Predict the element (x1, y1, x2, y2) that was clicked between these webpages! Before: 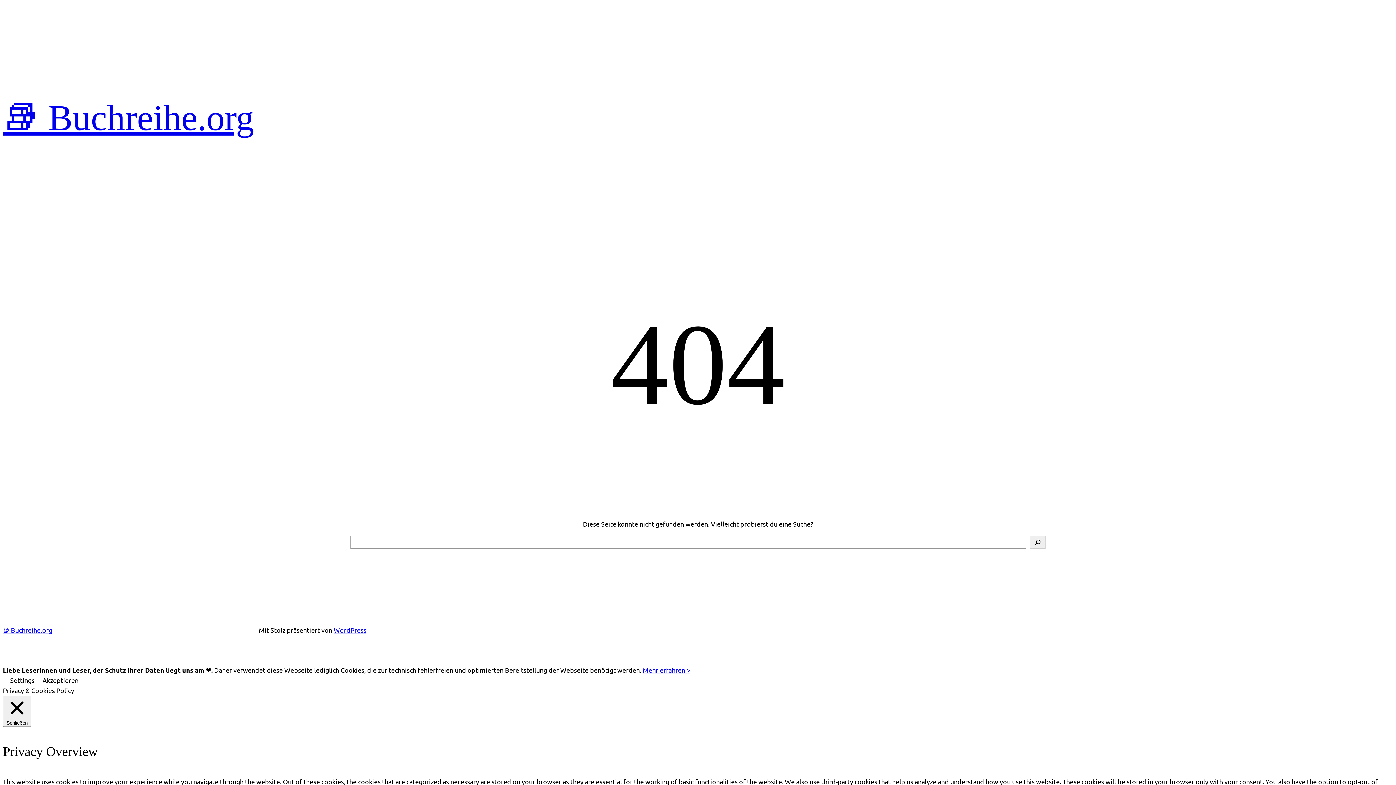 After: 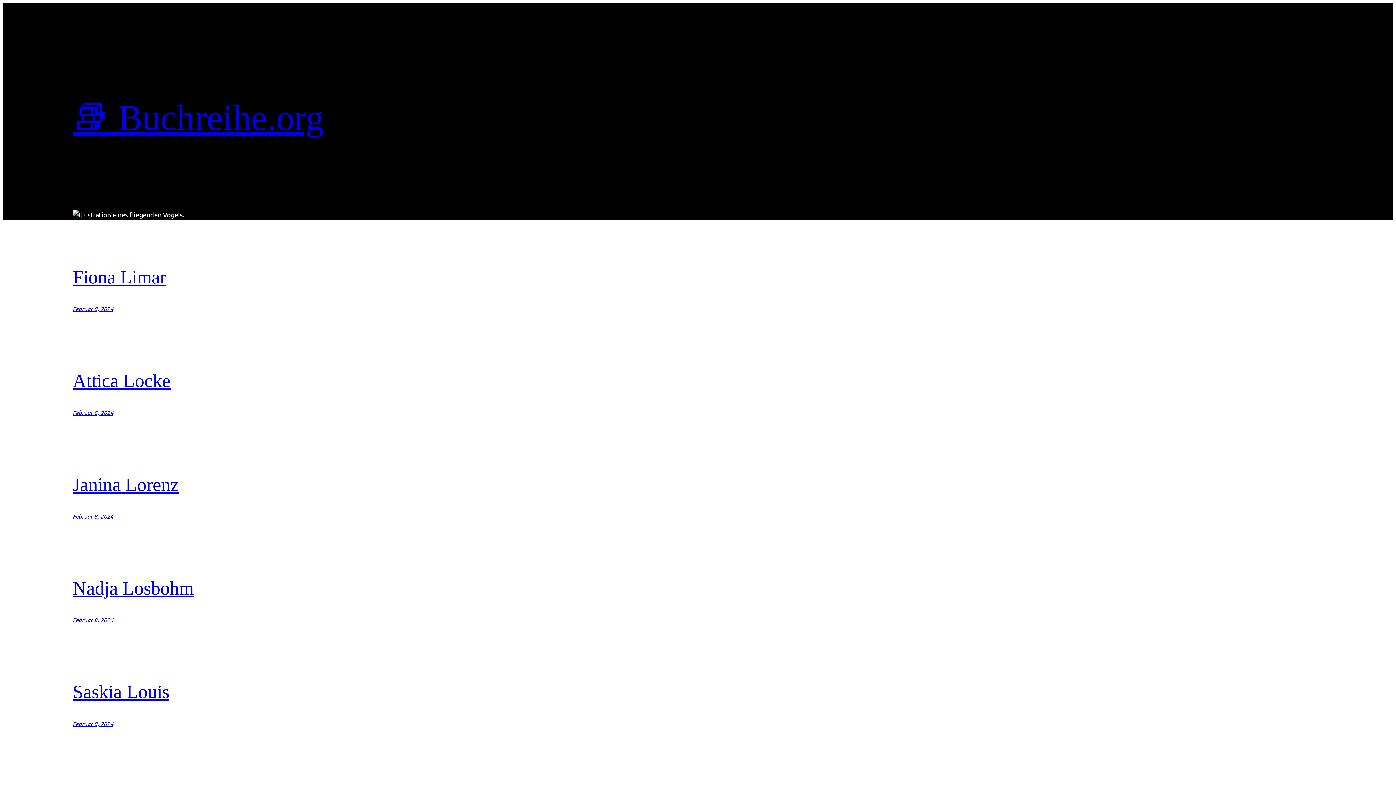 Action: label: 📚 Buchreihe.org bbox: (2, 626, 52, 634)